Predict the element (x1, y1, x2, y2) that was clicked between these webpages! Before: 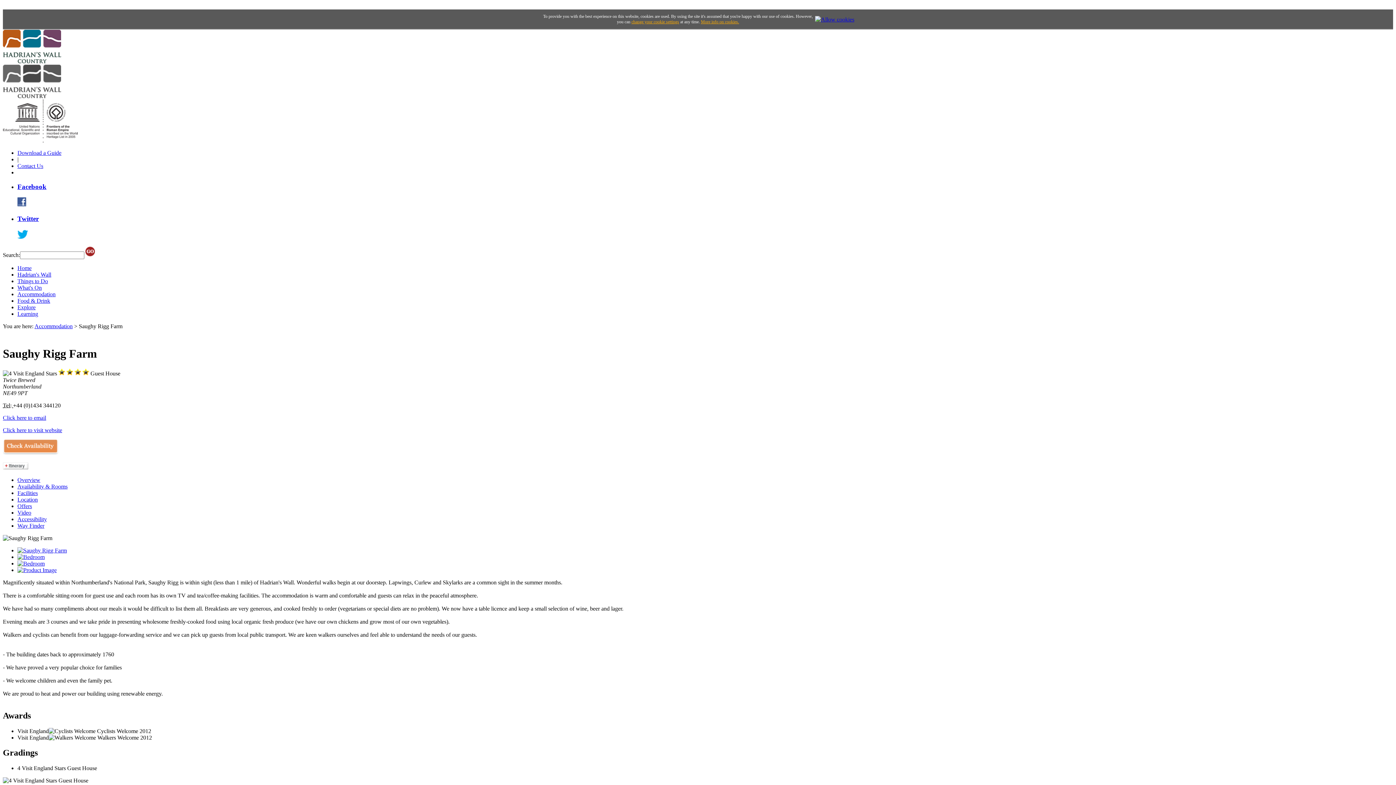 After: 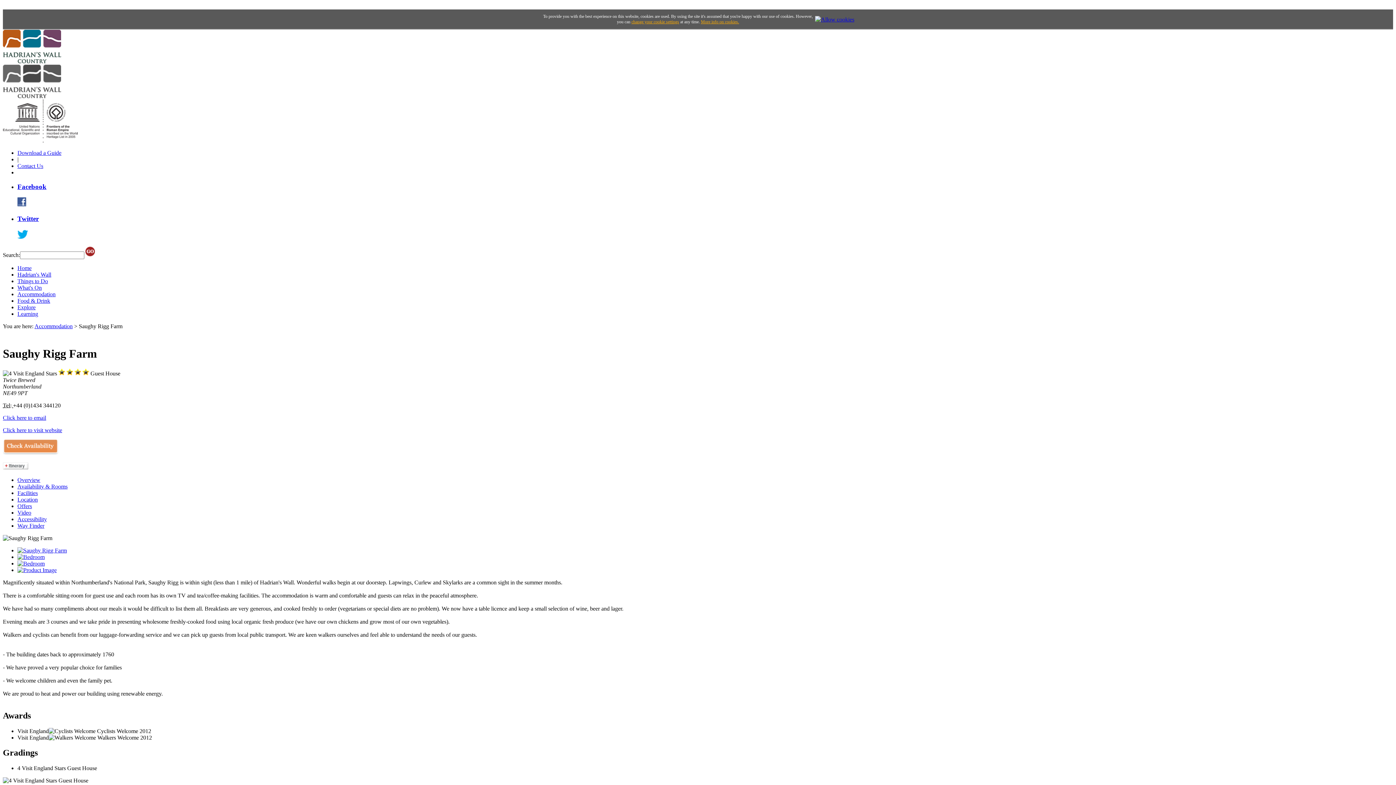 Action: bbox: (17, 503, 32, 509) label: Offers